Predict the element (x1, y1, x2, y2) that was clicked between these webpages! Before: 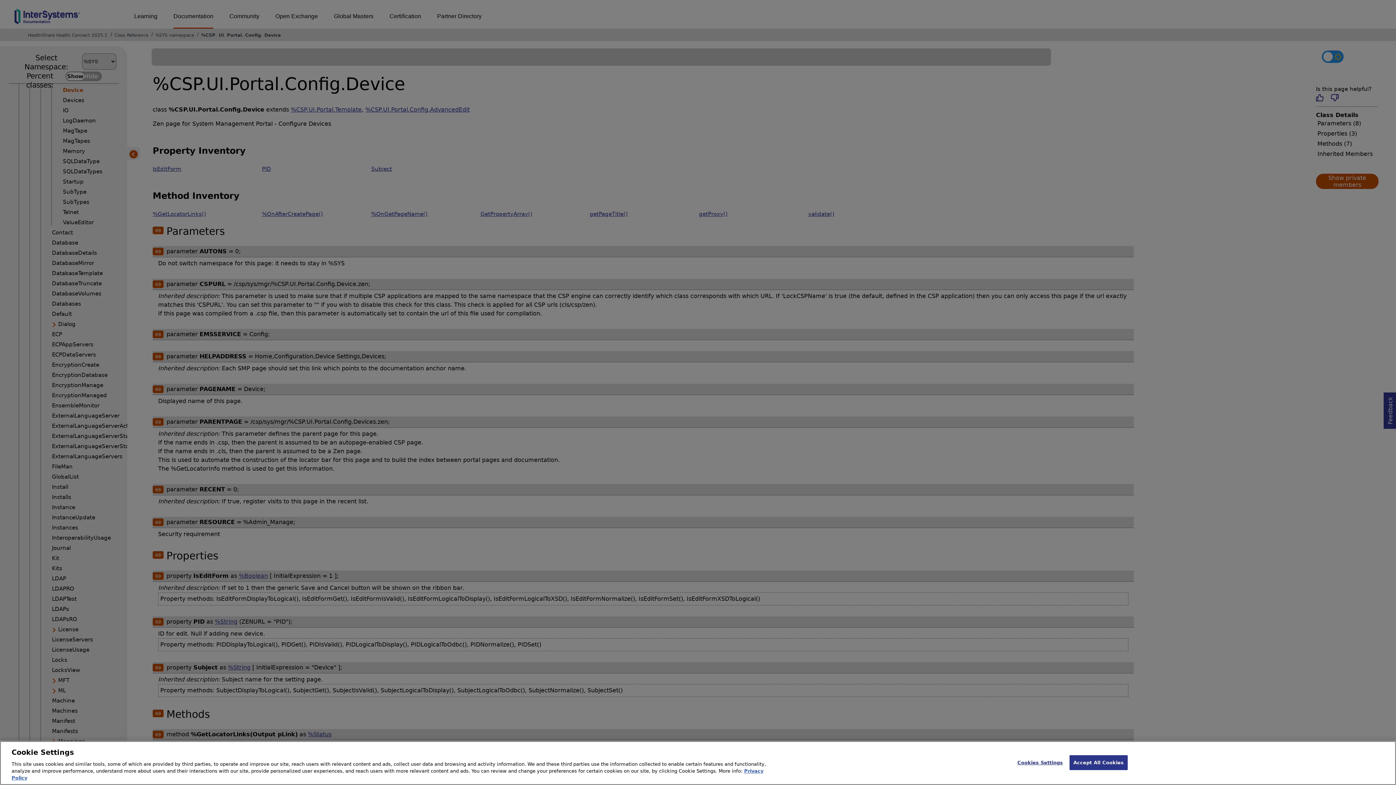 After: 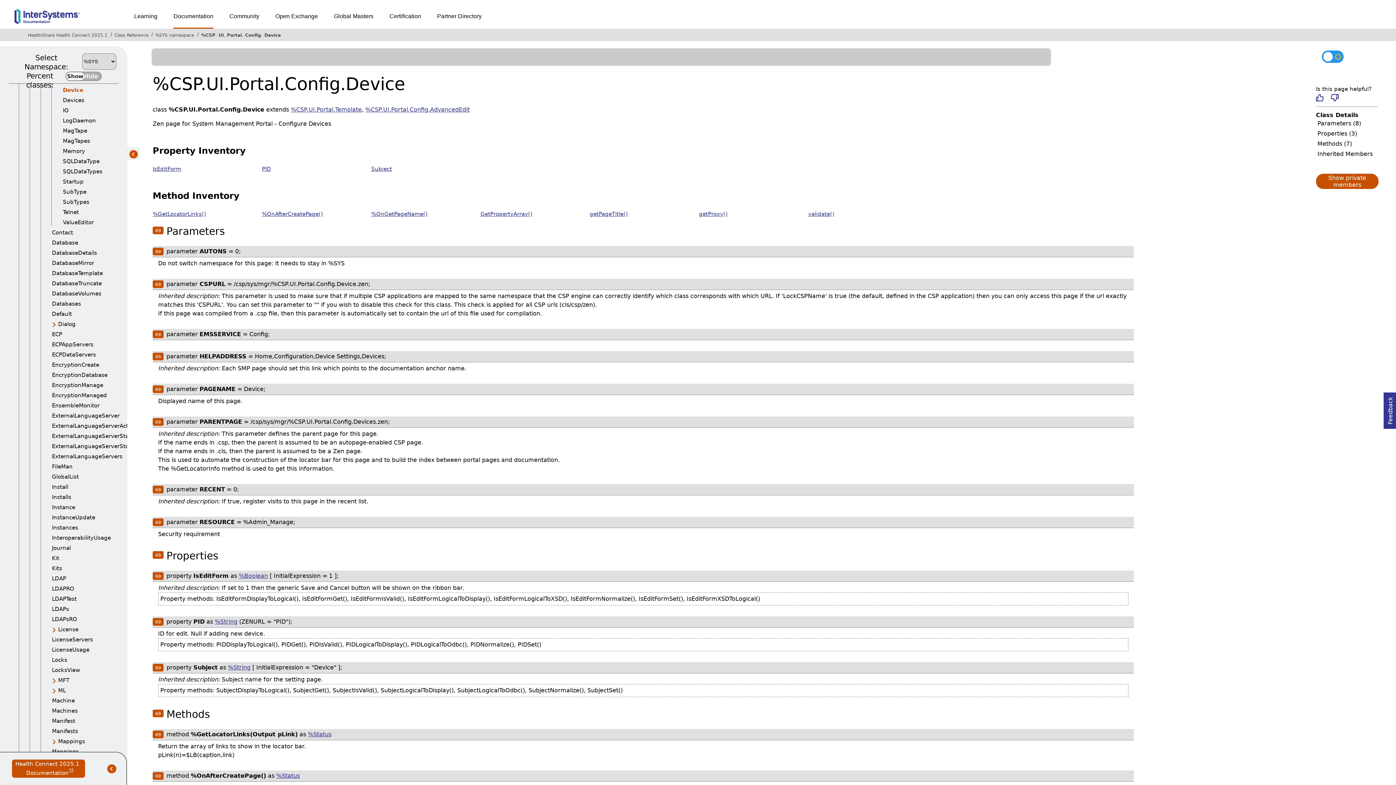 Action: label: Accept All Cookies bbox: (1069, 755, 1128, 770)